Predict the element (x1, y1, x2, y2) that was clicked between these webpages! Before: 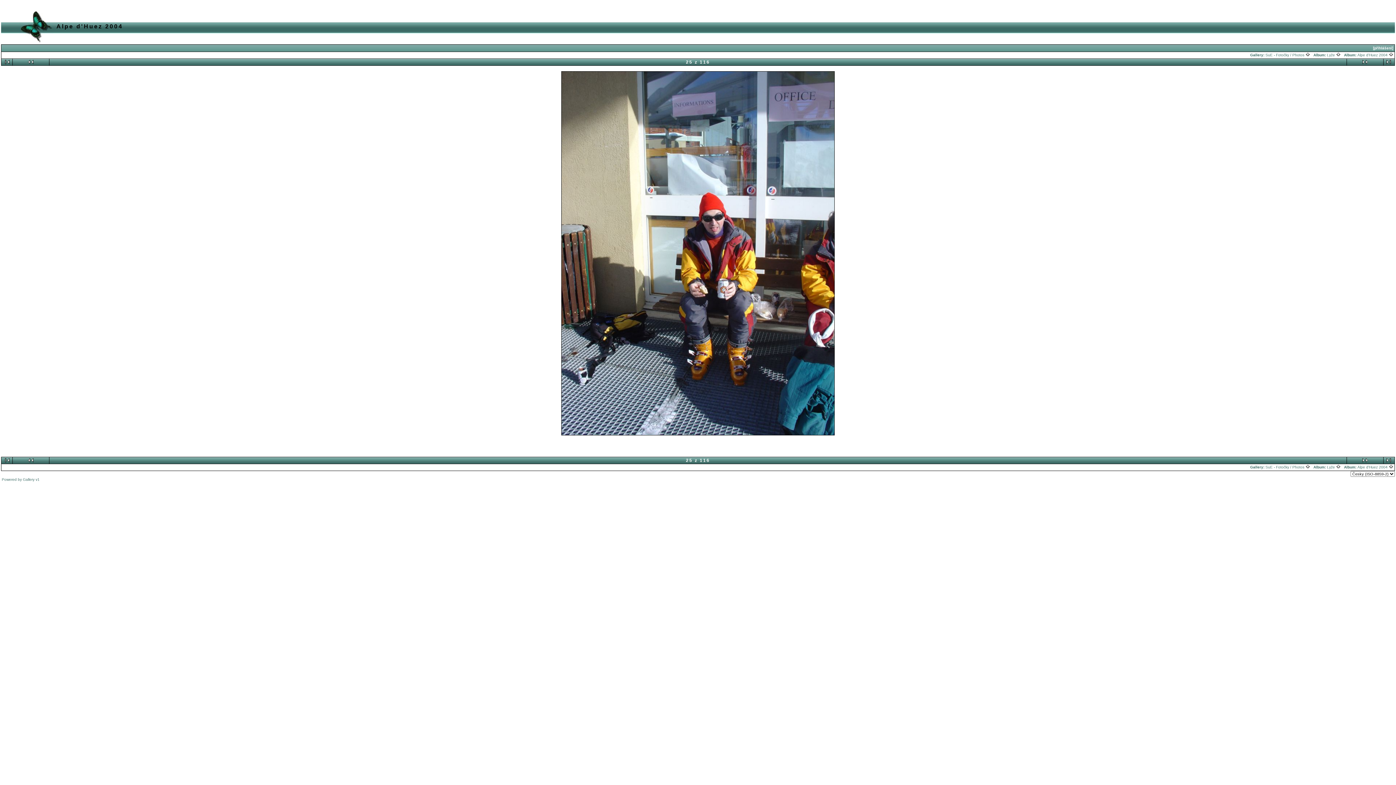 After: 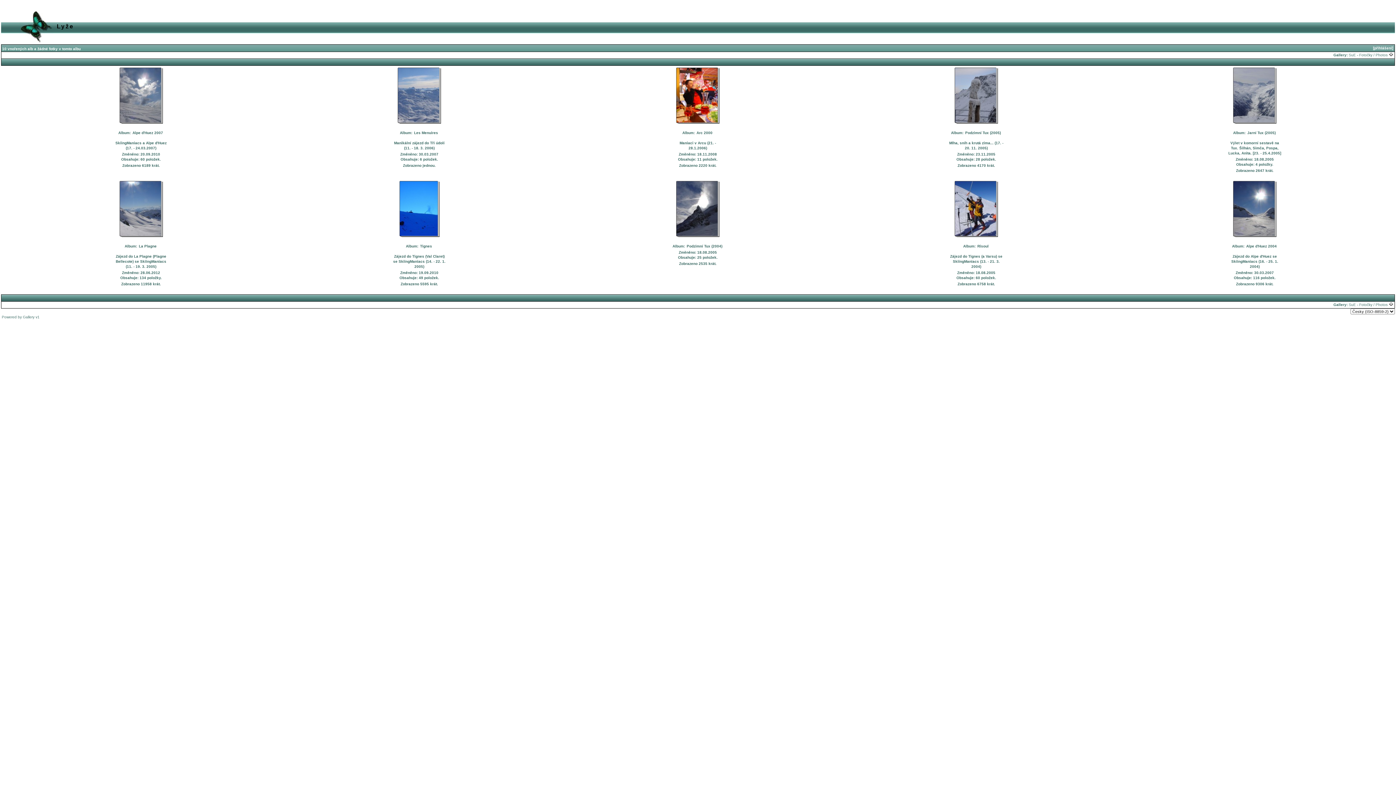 Action: label: Lyže  bbox: (1327, 465, 1341, 469)